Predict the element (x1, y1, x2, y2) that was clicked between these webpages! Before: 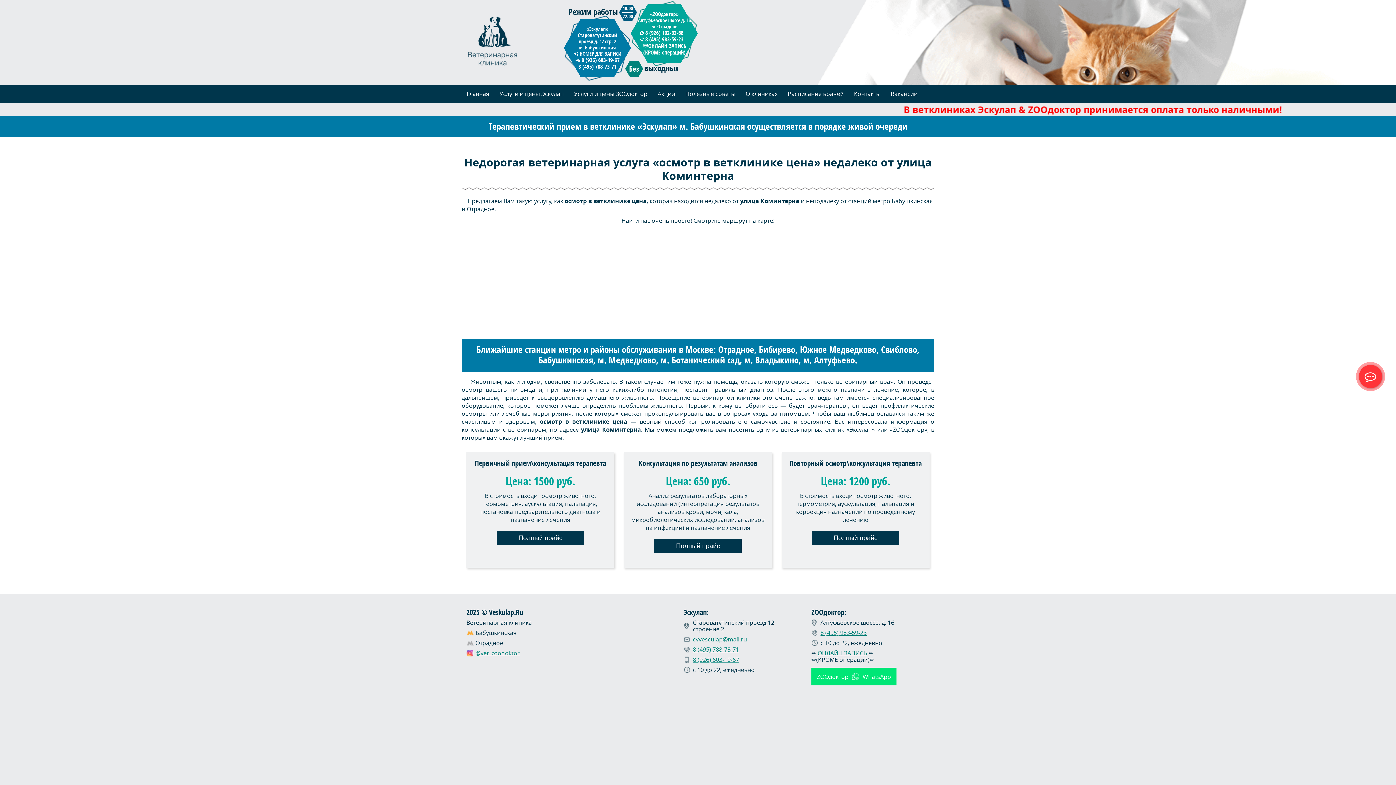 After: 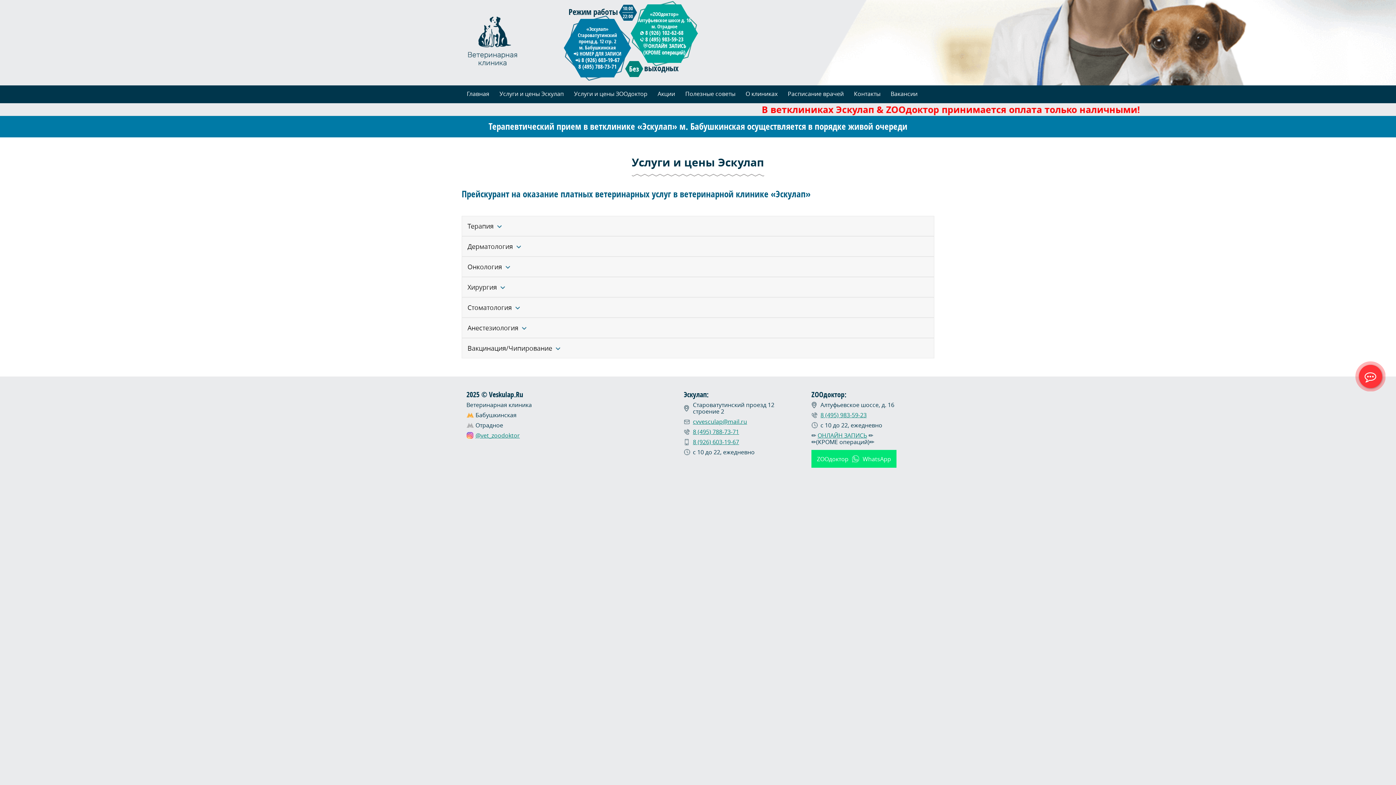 Action: label: Полный прайс bbox: (654, 539, 741, 553)